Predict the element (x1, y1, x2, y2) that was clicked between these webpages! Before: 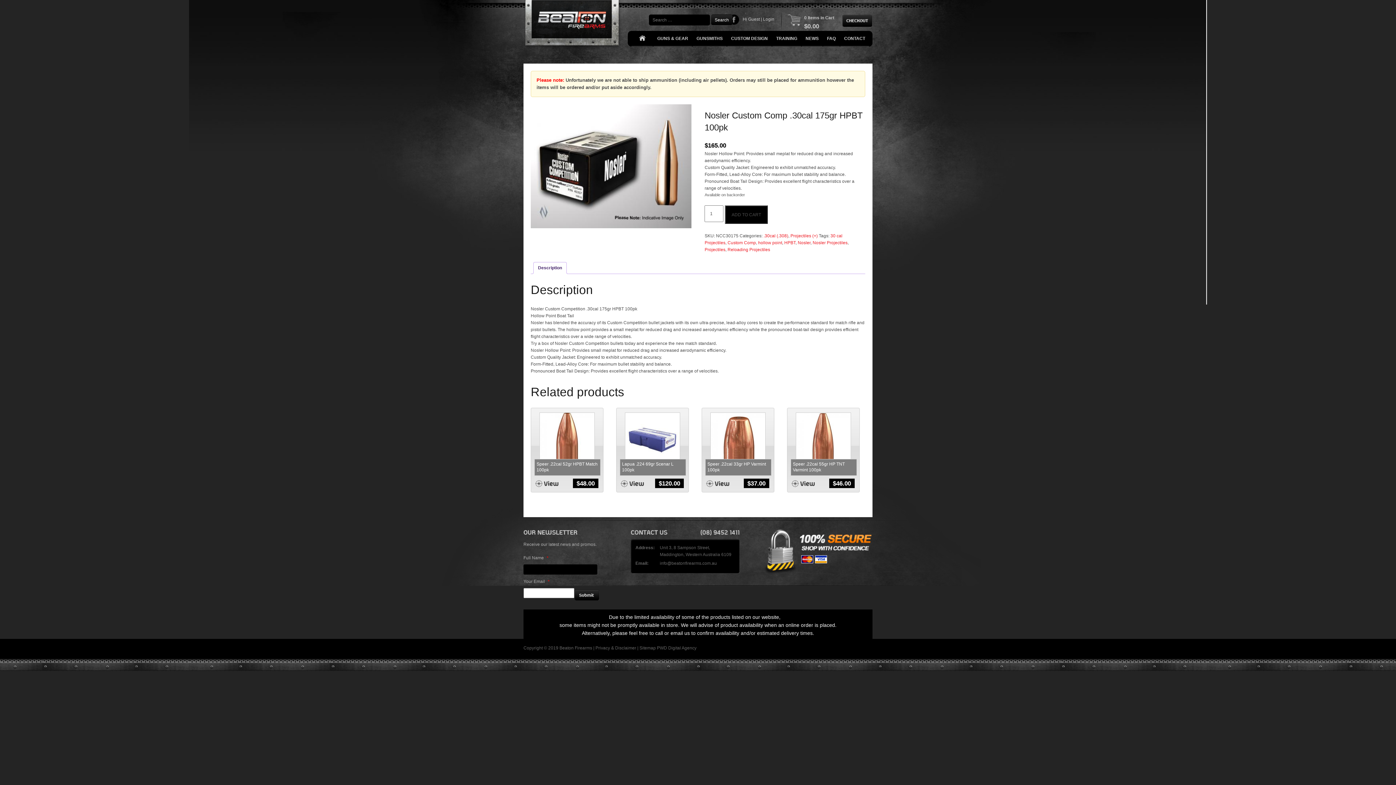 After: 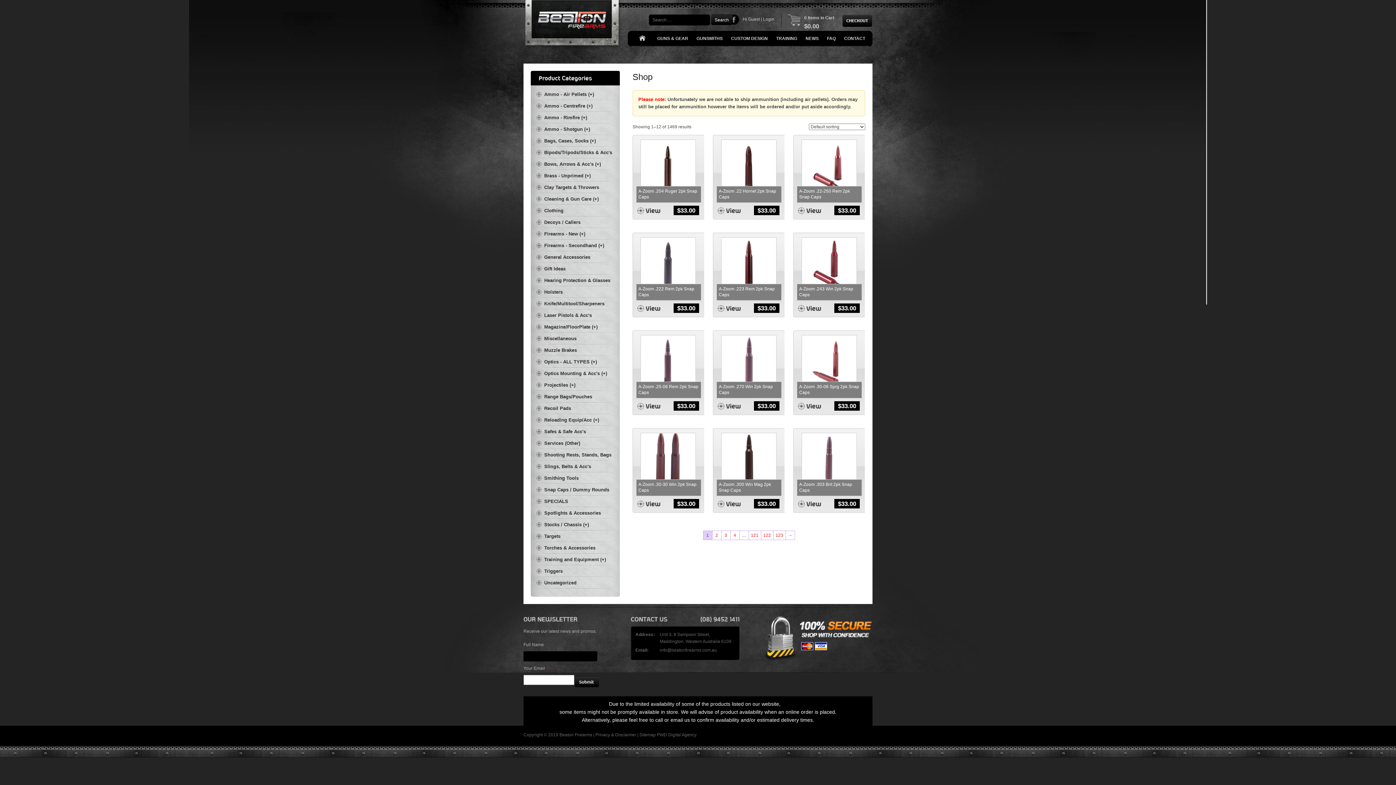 Action: bbox: (653, 30, 692, 46) label: GUNS & GEAR